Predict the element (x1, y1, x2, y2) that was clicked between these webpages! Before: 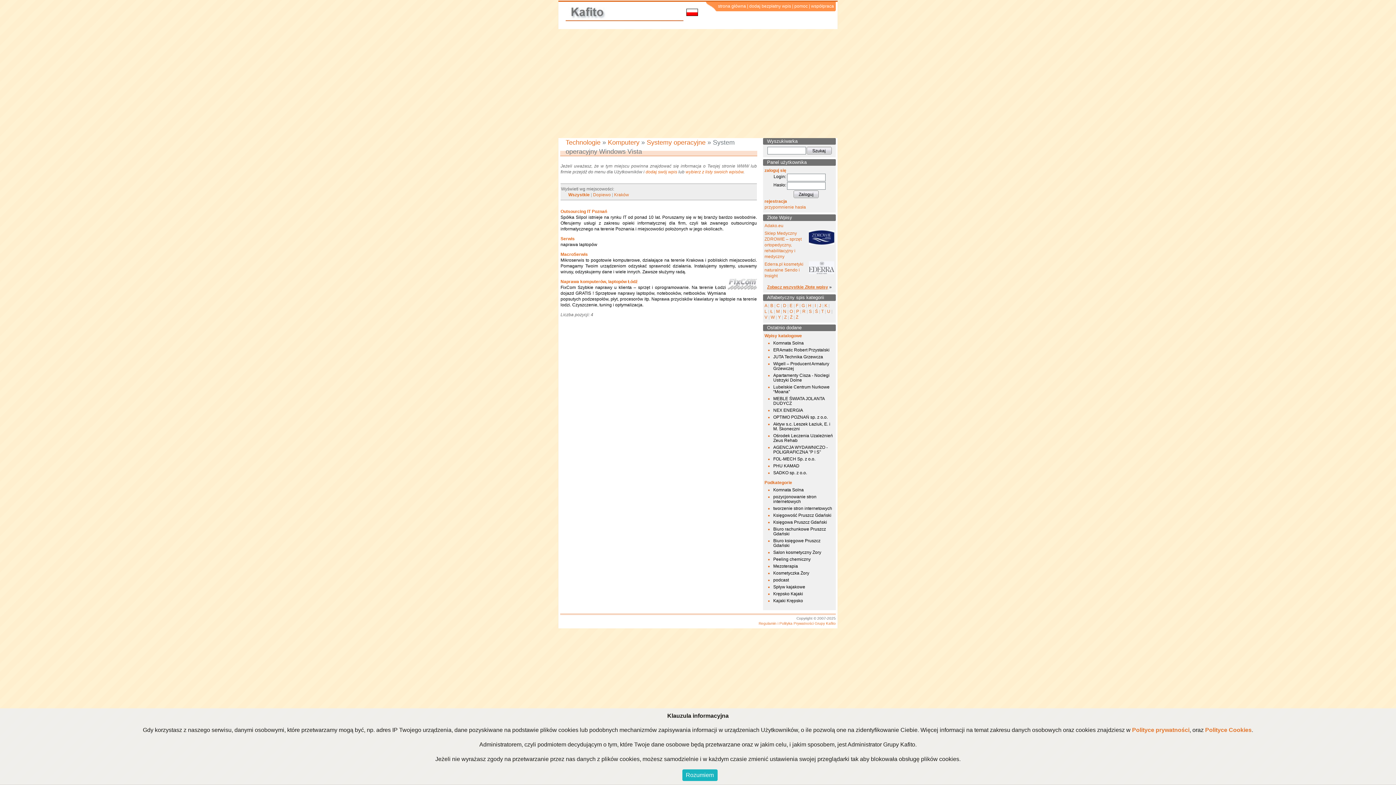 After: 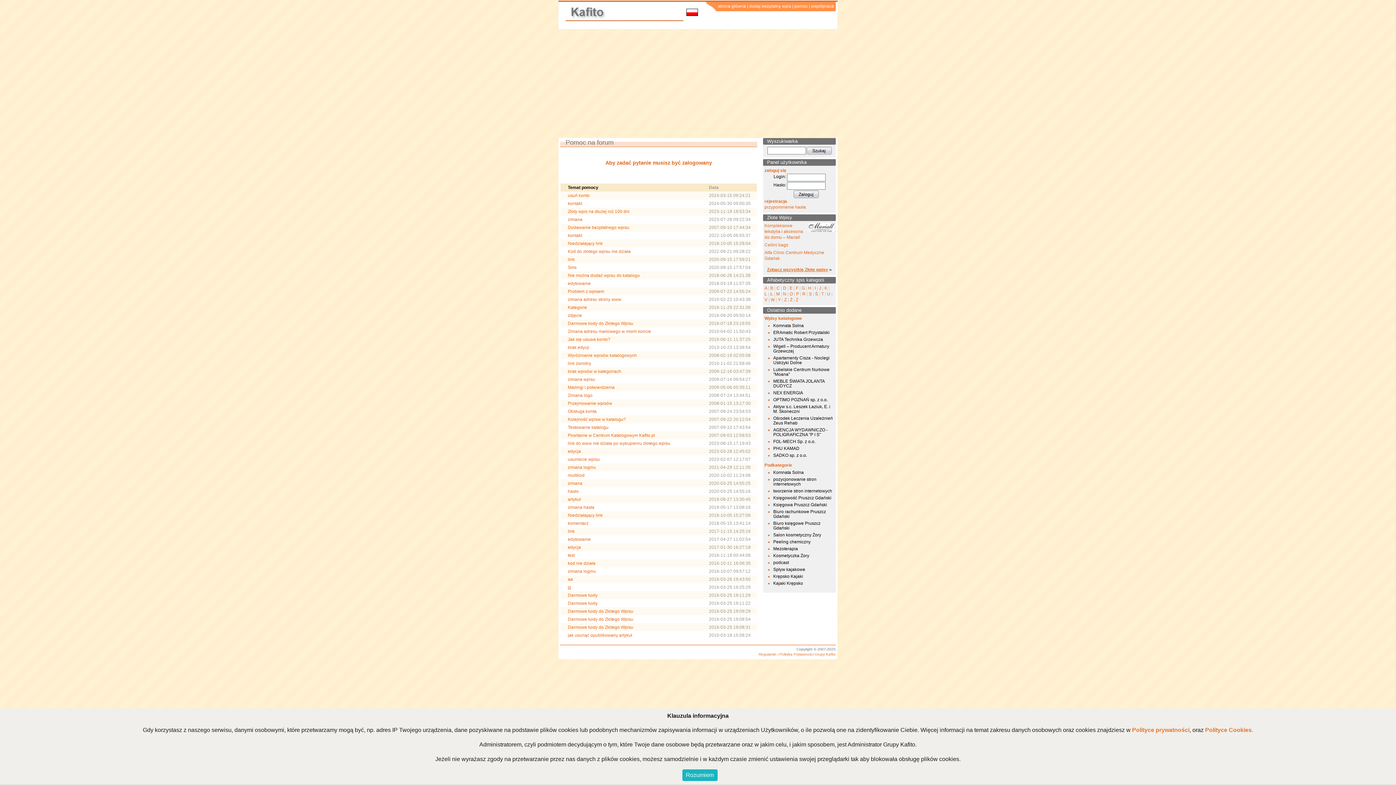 Action: bbox: (793, 0, 809, 11) label: pomoc